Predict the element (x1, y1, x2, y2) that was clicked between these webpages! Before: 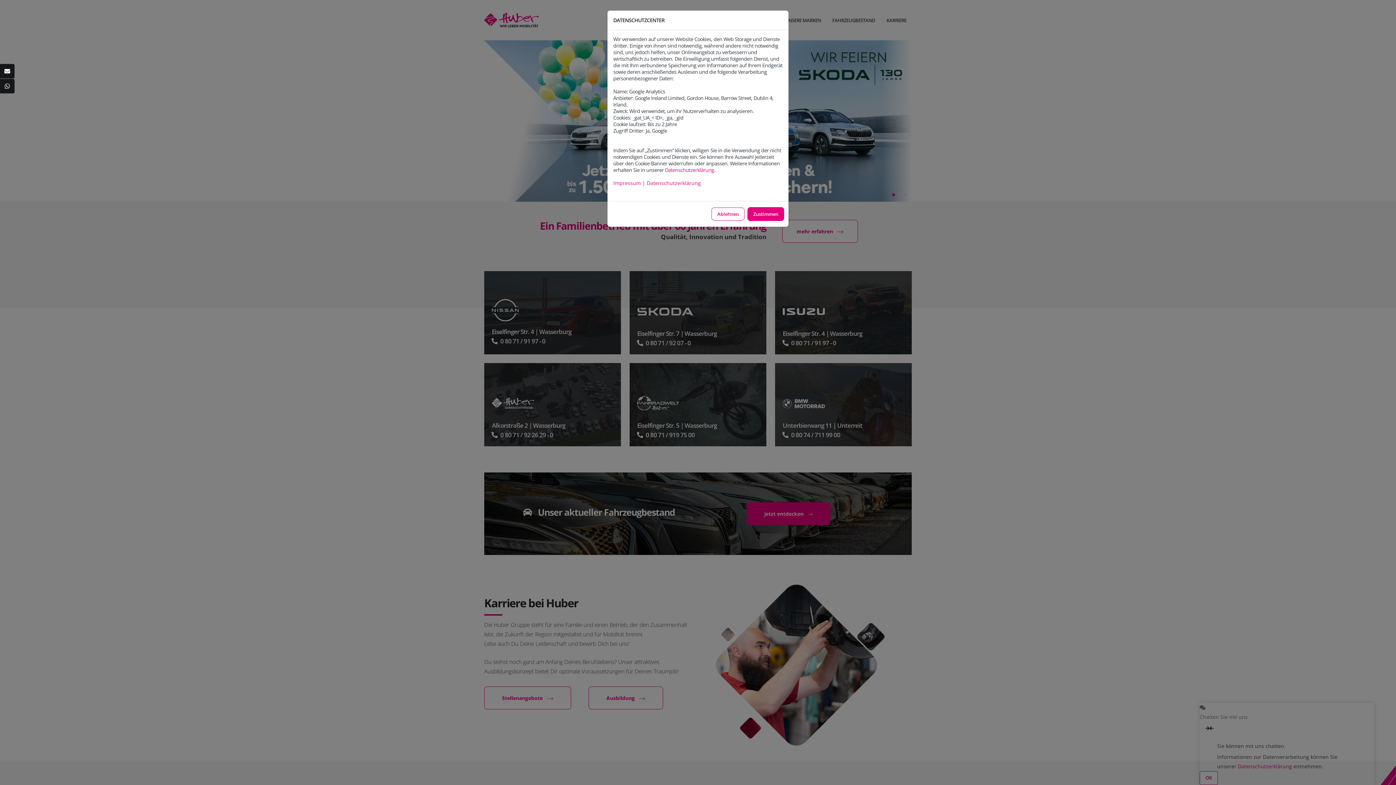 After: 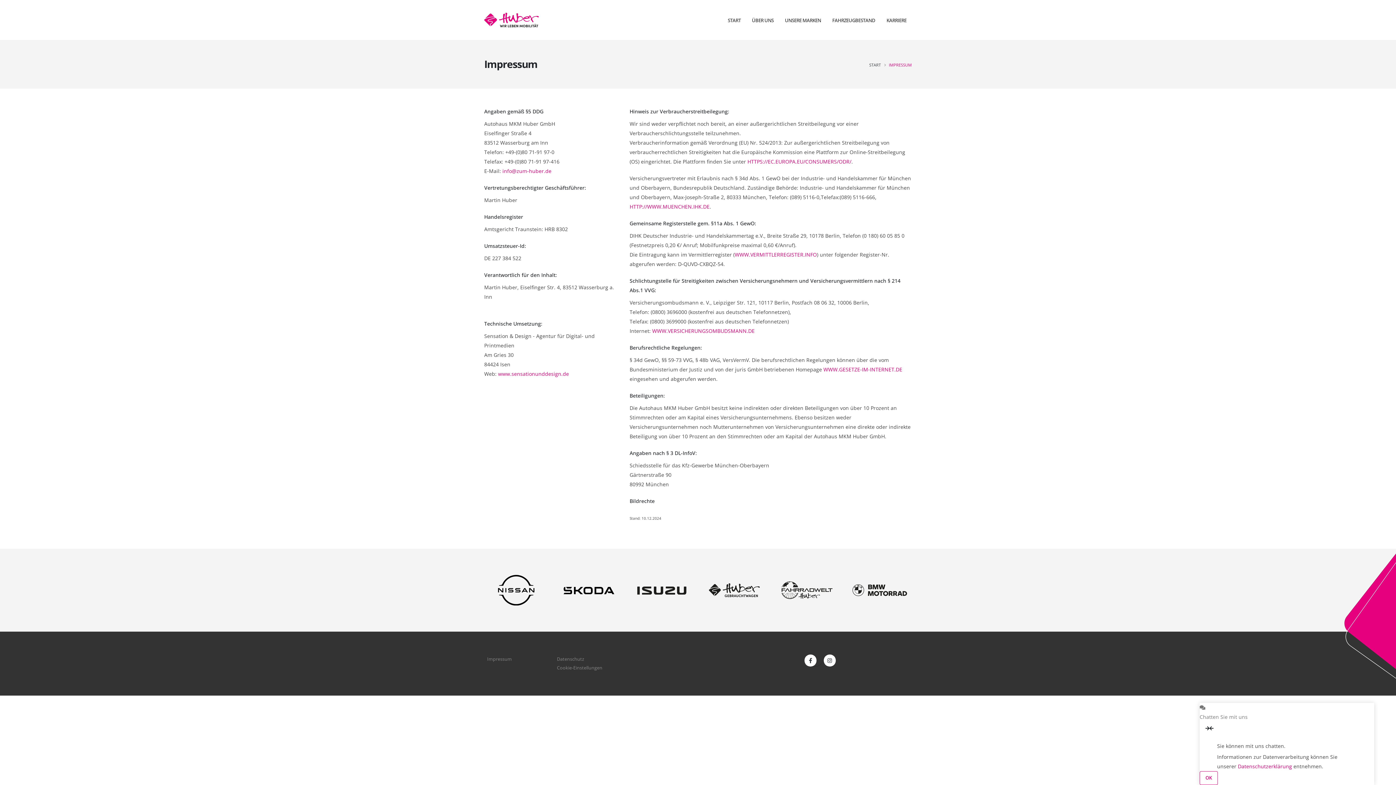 Action: bbox: (613, 179, 641, 186) label: Impressum